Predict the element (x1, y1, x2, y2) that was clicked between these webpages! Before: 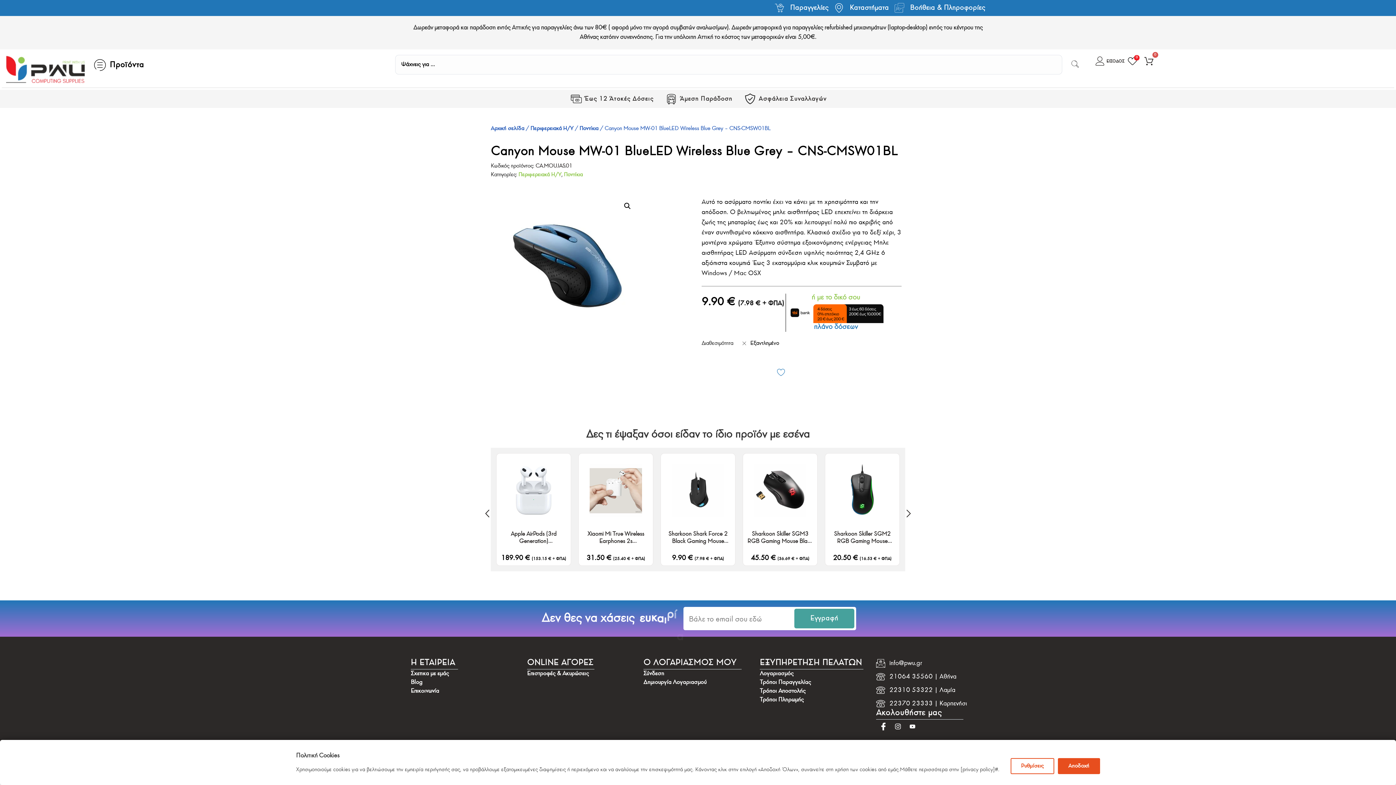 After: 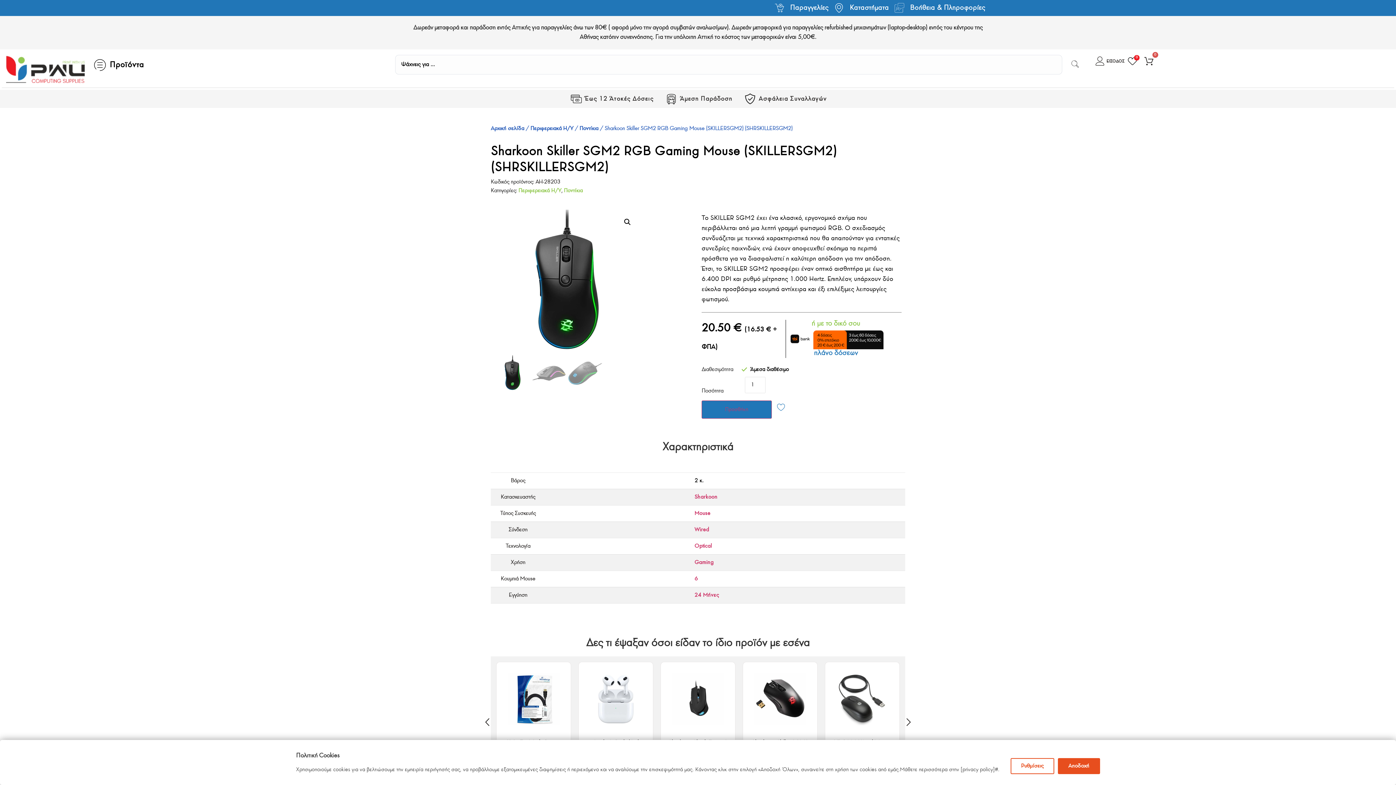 Action: bbox: (829, 530, 896, 545) label: Sharkoon Skiller SGM2 RGB Gaming Mouse (SKILLERSGM2) (SHRSKILLERSGM2)